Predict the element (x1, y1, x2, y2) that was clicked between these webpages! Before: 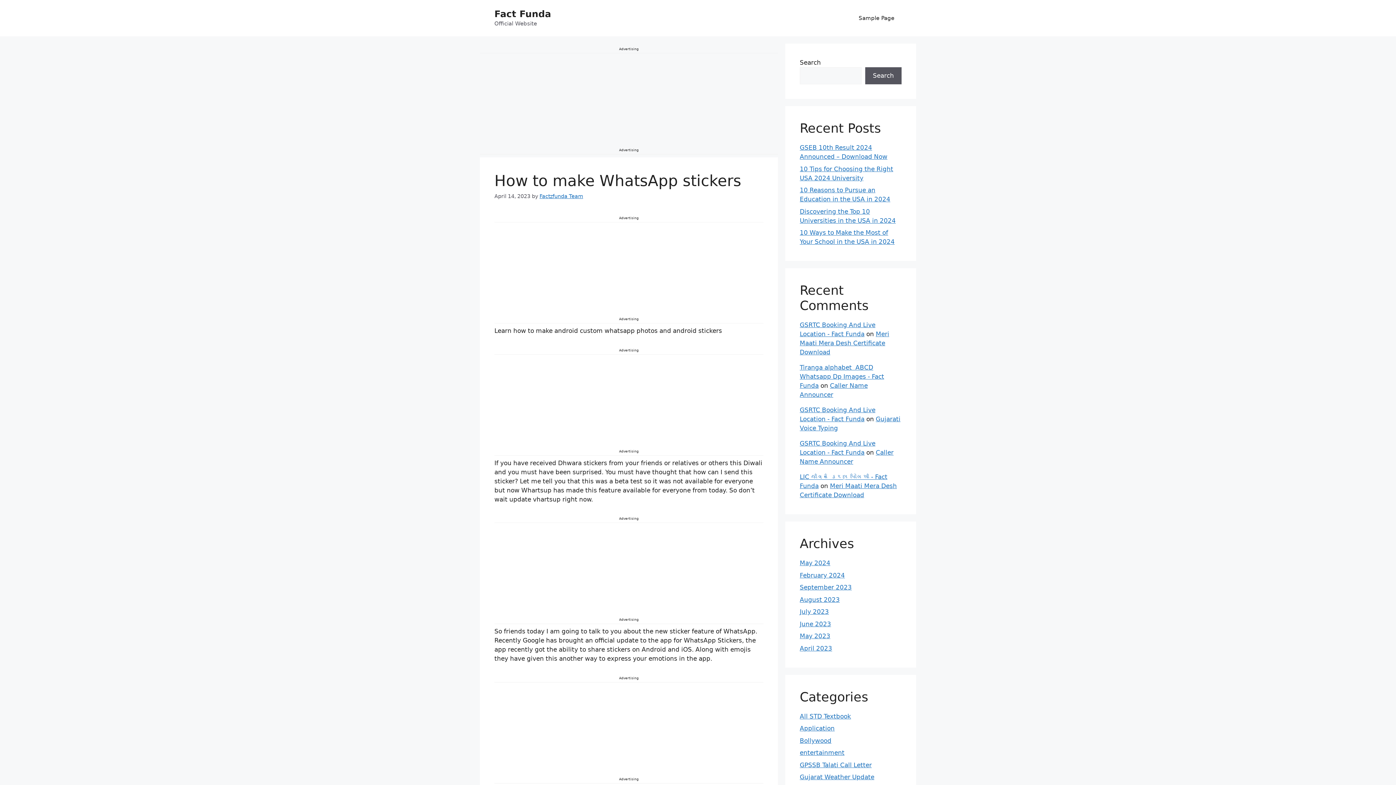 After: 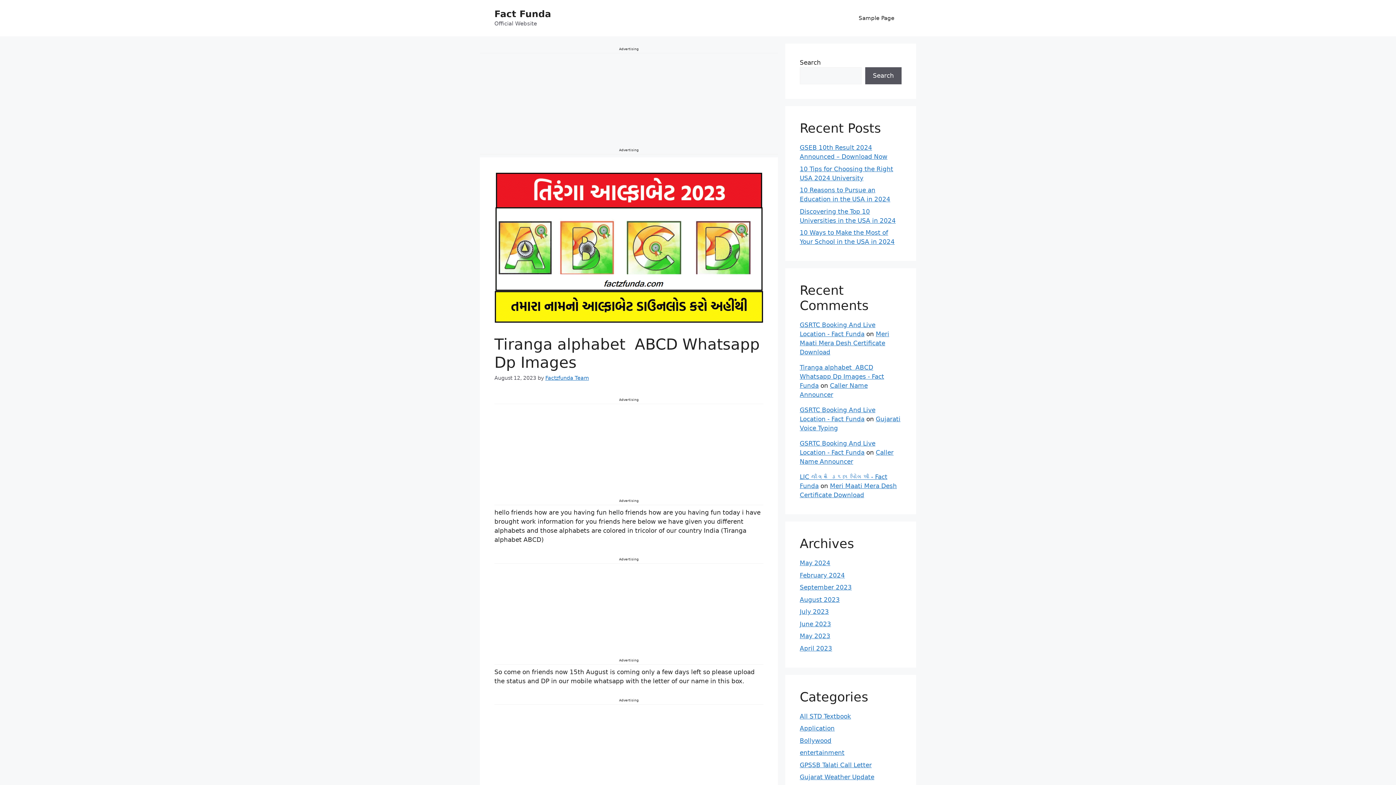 Action: bbox: (800, 364, 884, 389) label: Tiranga alphabet  ABCD Whatsapp Dp Images - Fact Funda